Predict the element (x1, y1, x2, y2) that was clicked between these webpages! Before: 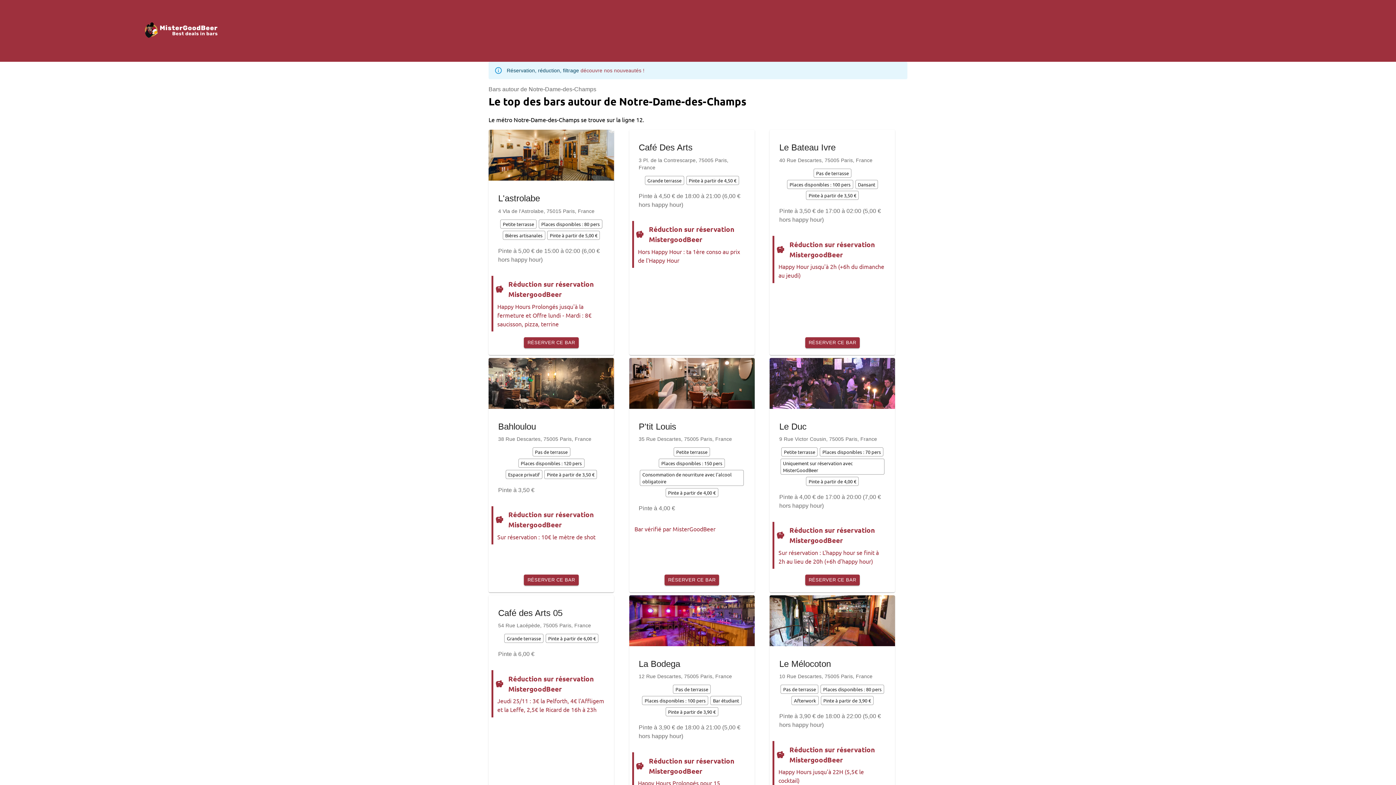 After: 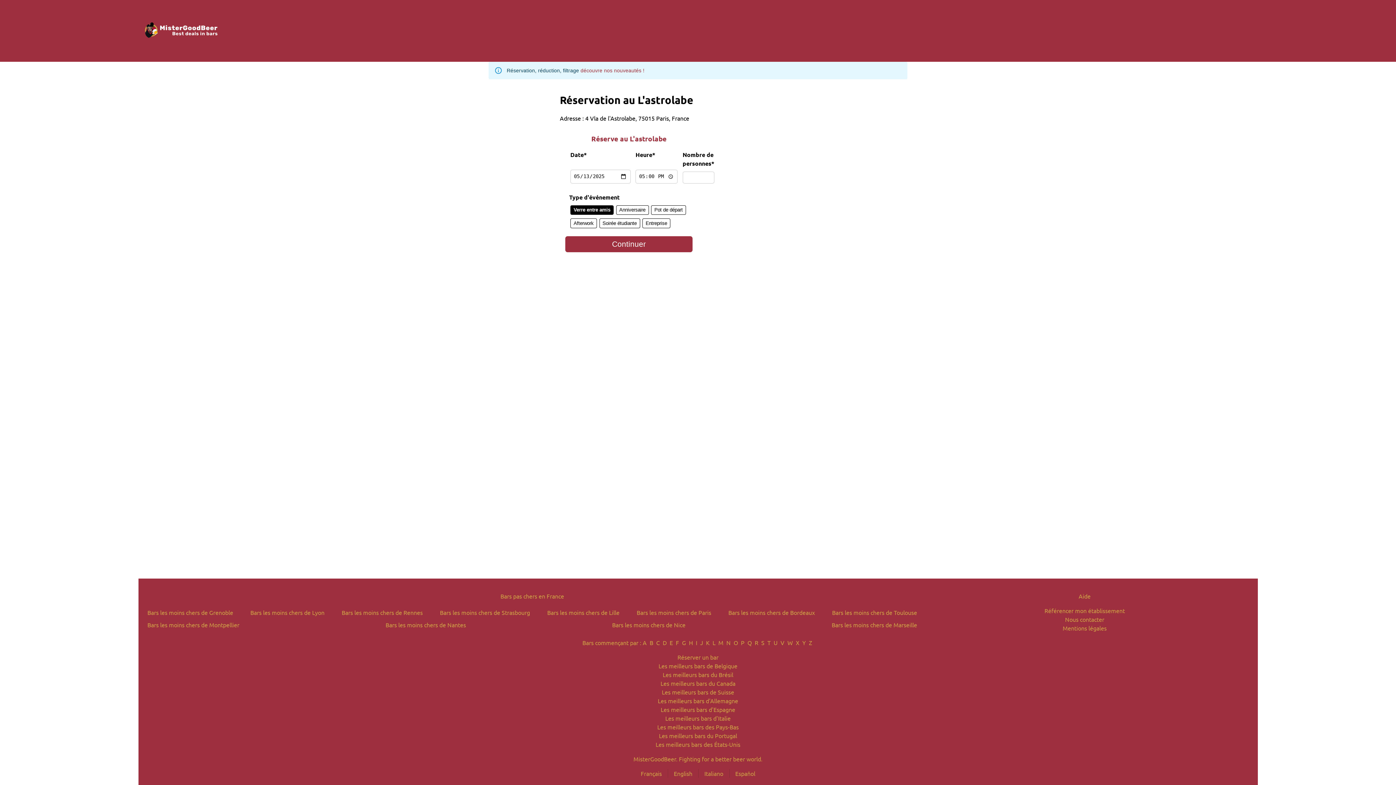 Action: bbox: (524, 337, 578, 348) label: RÉSERVER CE BAR